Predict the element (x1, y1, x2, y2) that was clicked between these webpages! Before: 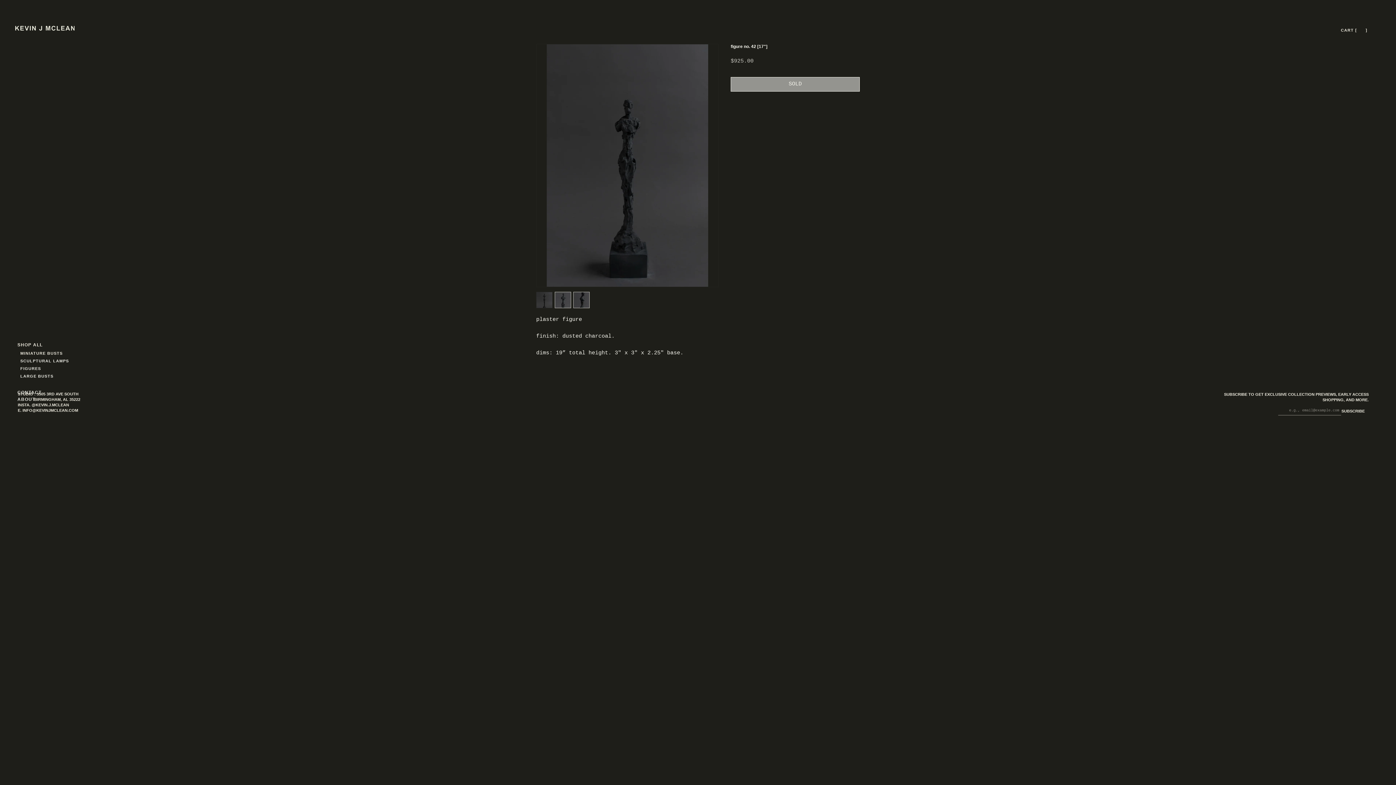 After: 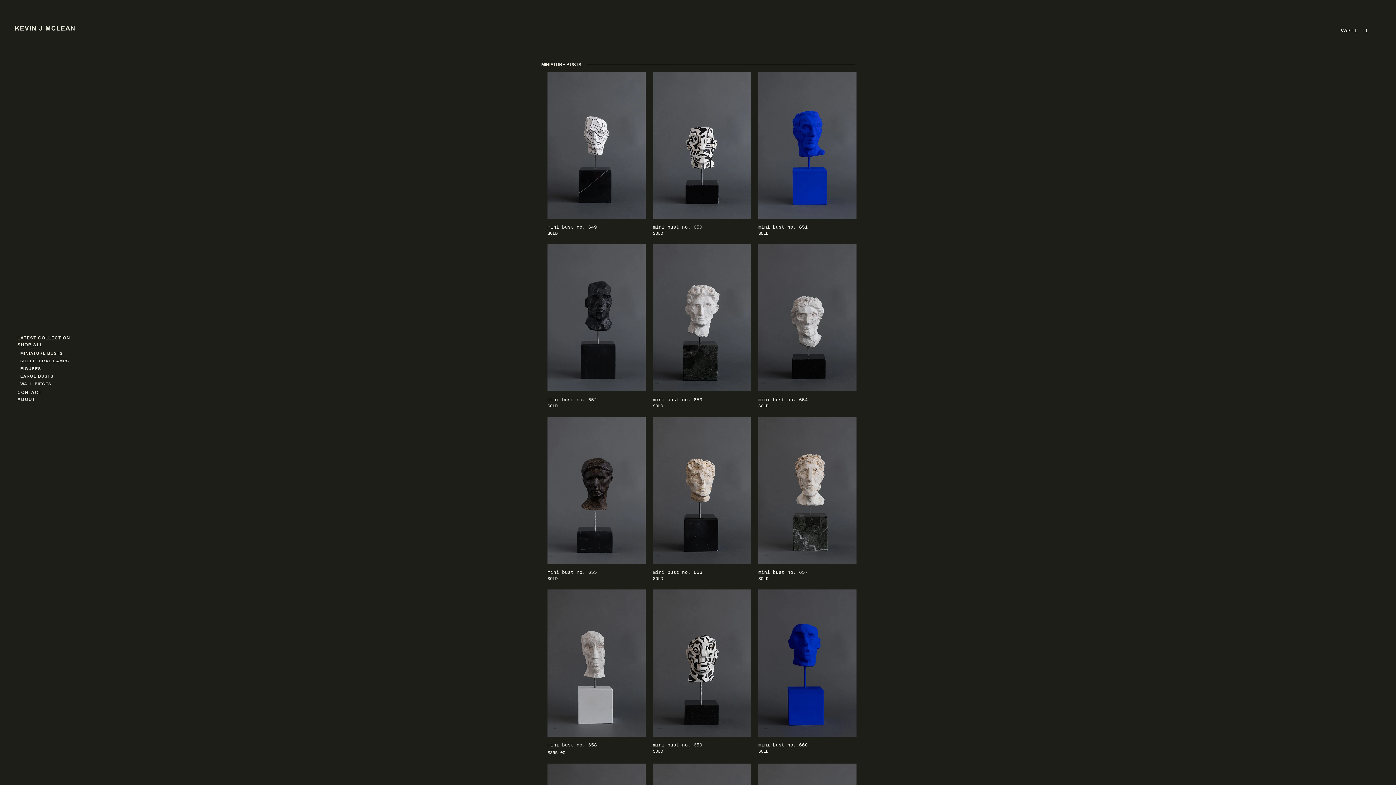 Action: label: LARGE BUSTS bbox: (20, 371, 57, 381)